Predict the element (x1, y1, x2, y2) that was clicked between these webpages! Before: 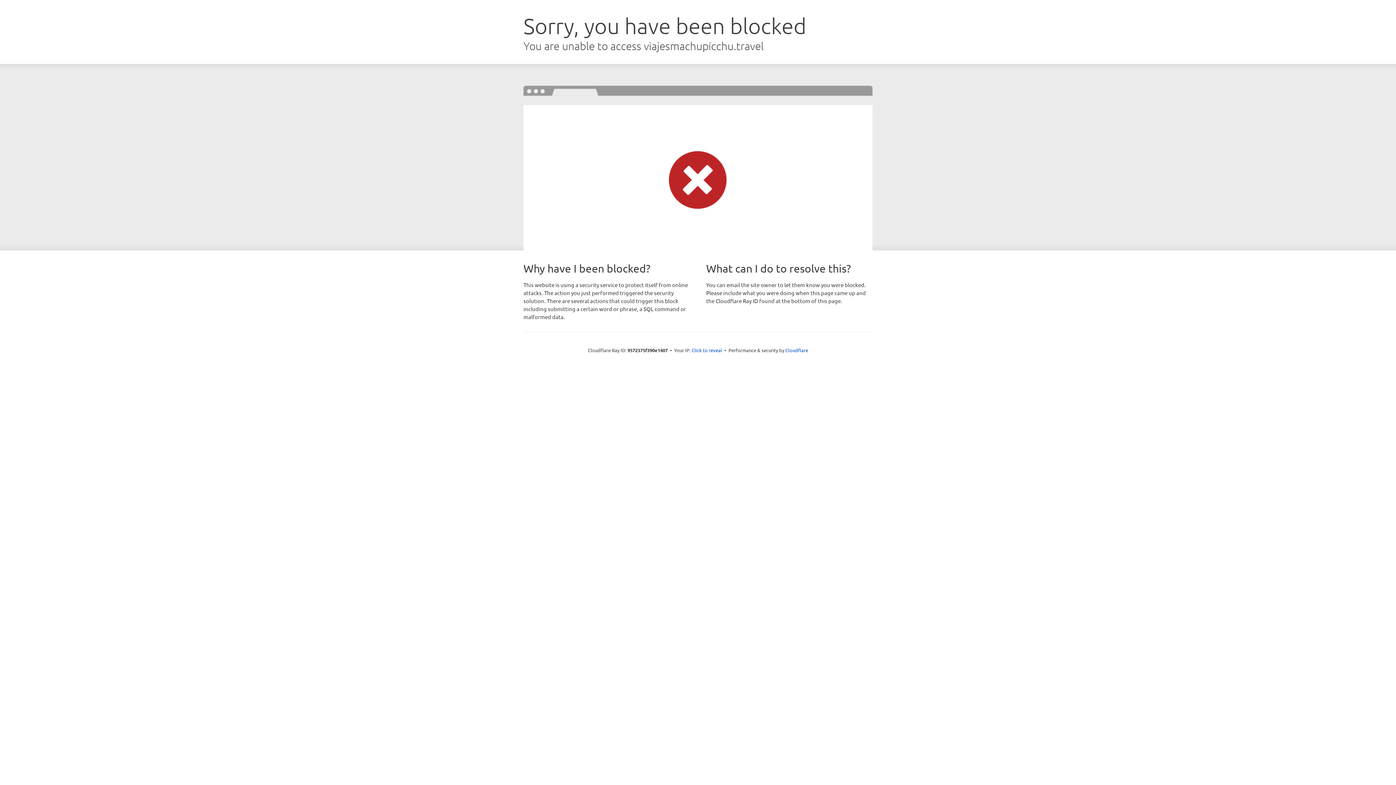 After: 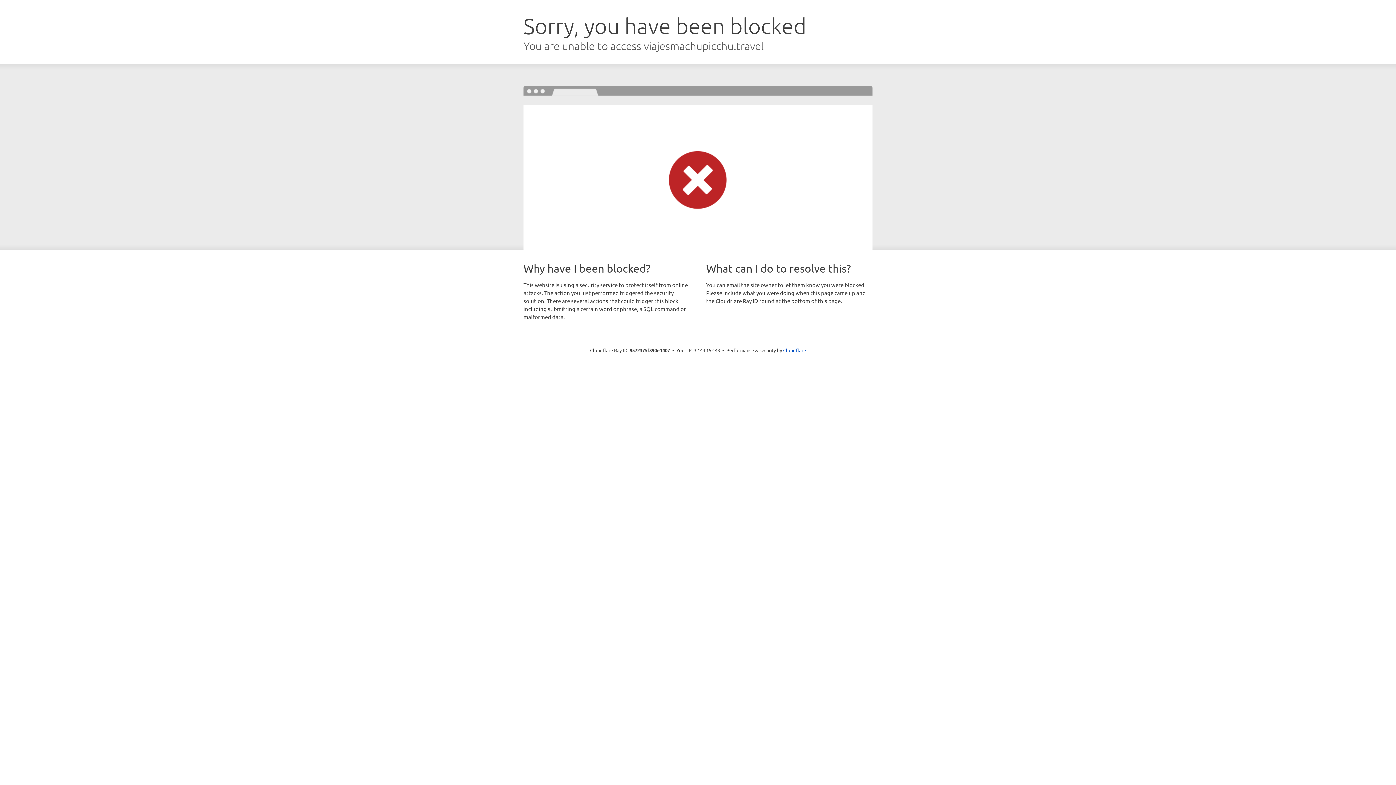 Action: label: Click to reveal bbox: (691, 346, 722, 353)